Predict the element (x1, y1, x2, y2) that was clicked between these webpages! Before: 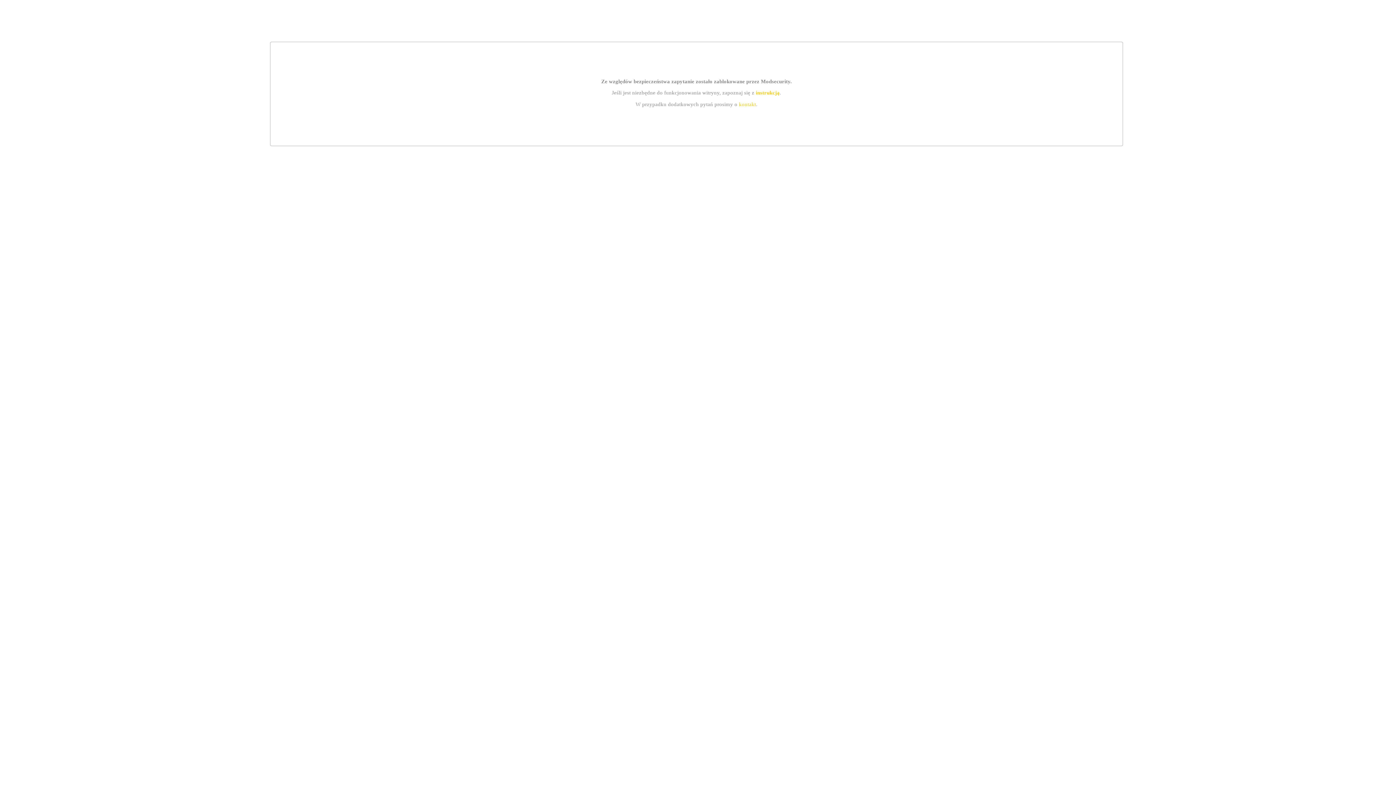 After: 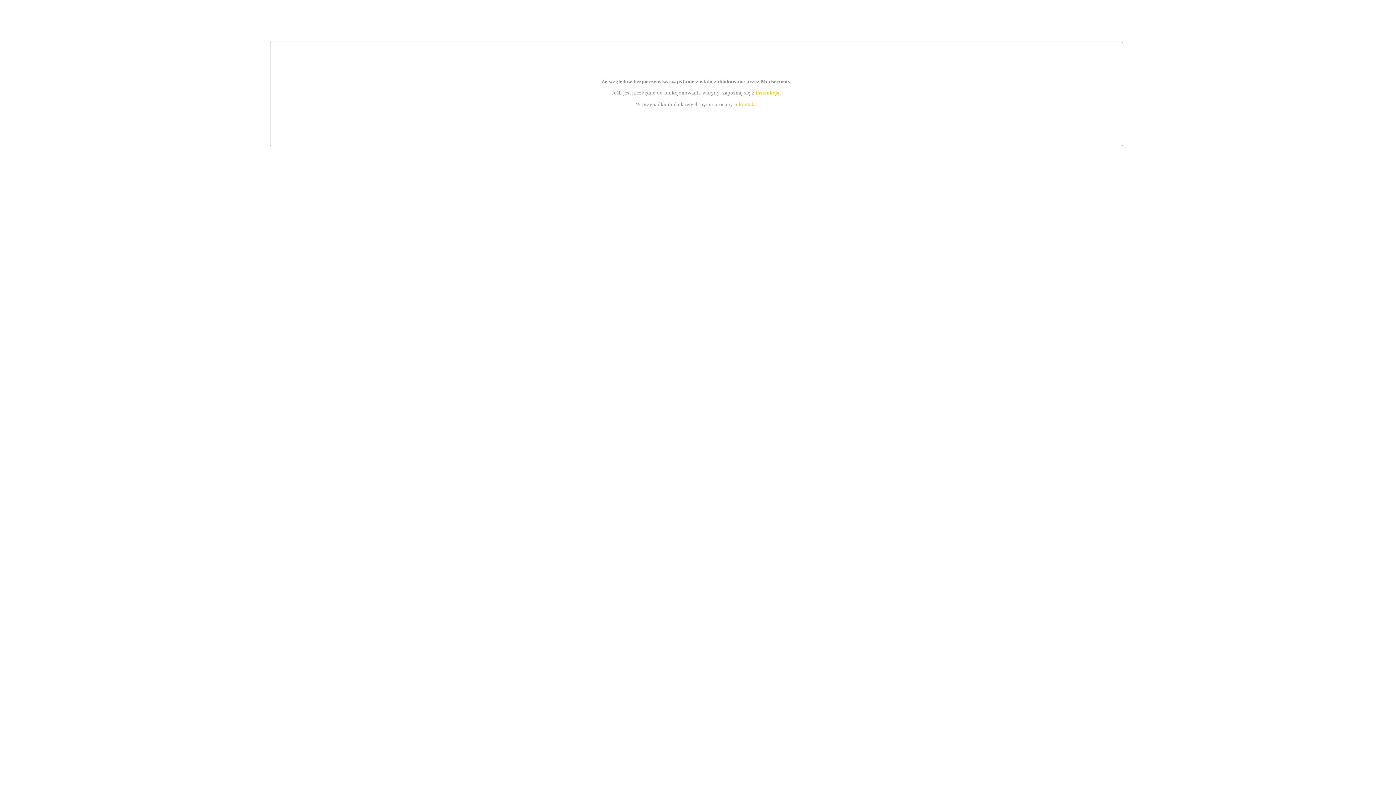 Action: bbox: (739, 101, 756, 107) label: kontakt